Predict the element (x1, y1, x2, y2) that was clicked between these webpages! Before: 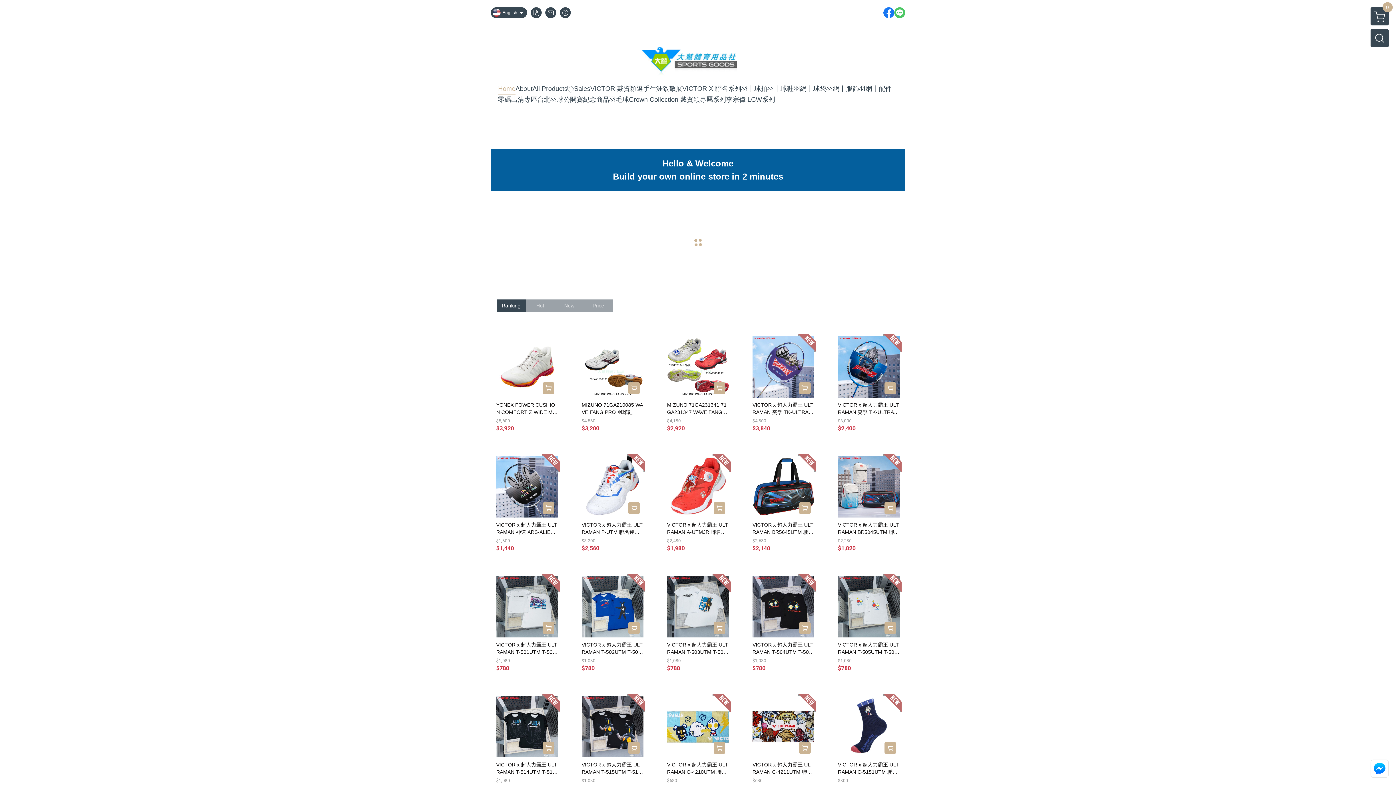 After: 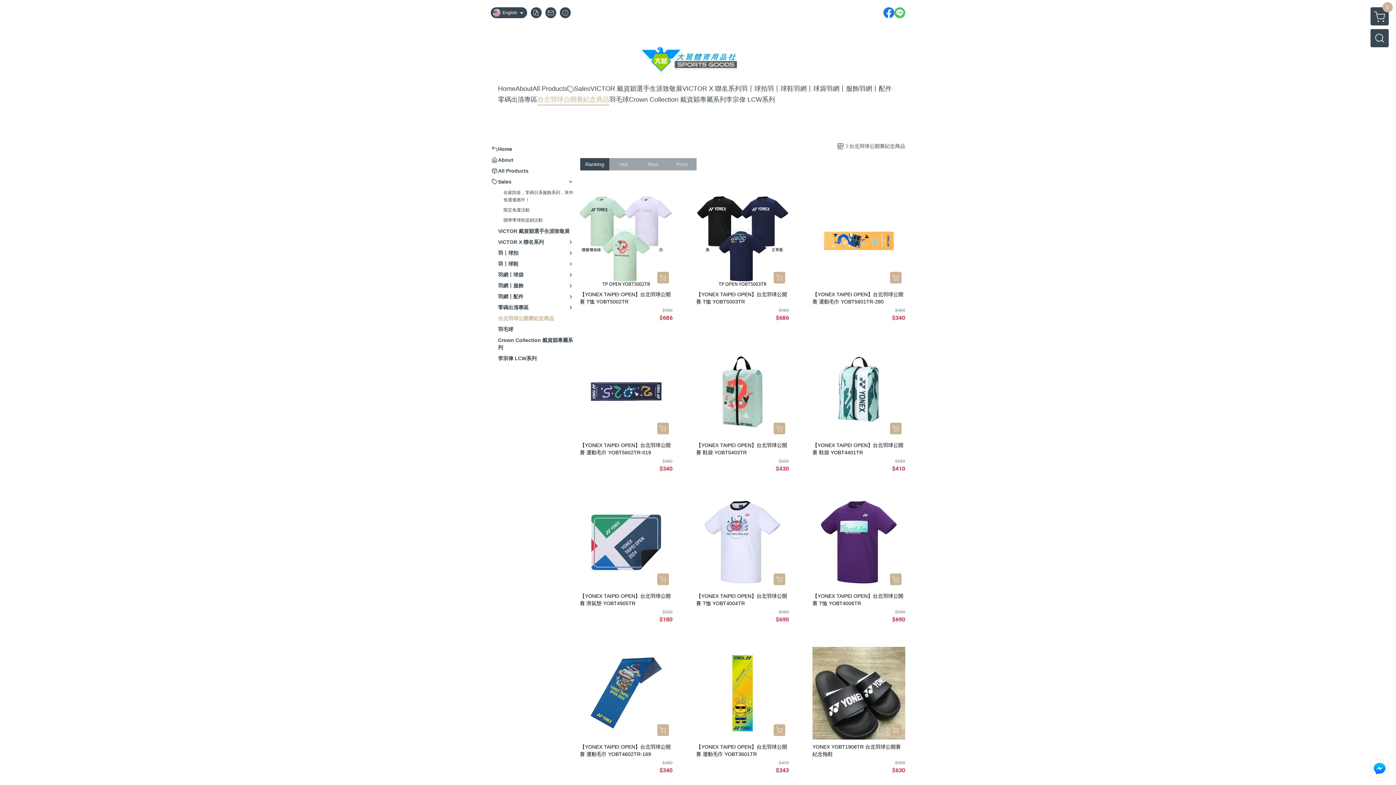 Action: bbox: (537, 94, 609, 105) label: 台北羽球公開賽紀念商品